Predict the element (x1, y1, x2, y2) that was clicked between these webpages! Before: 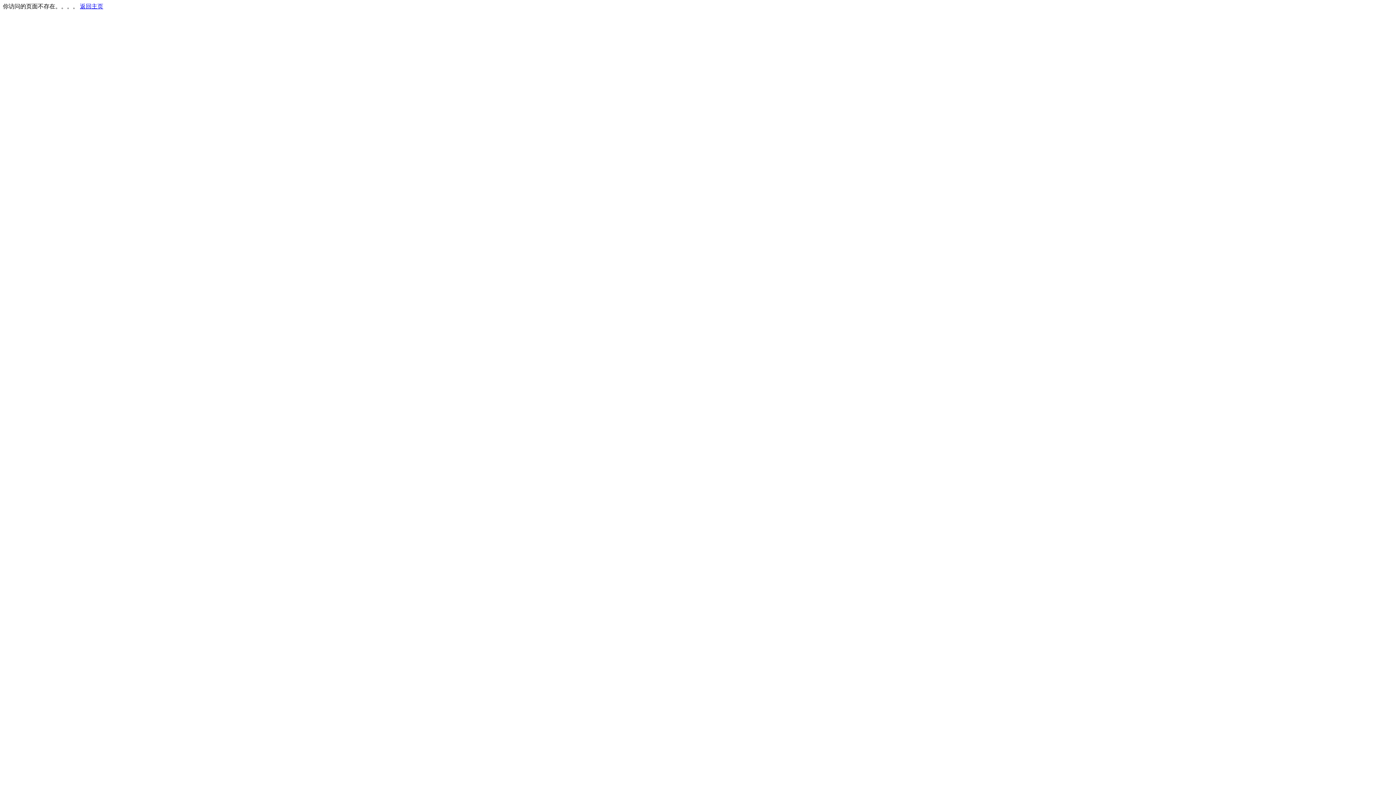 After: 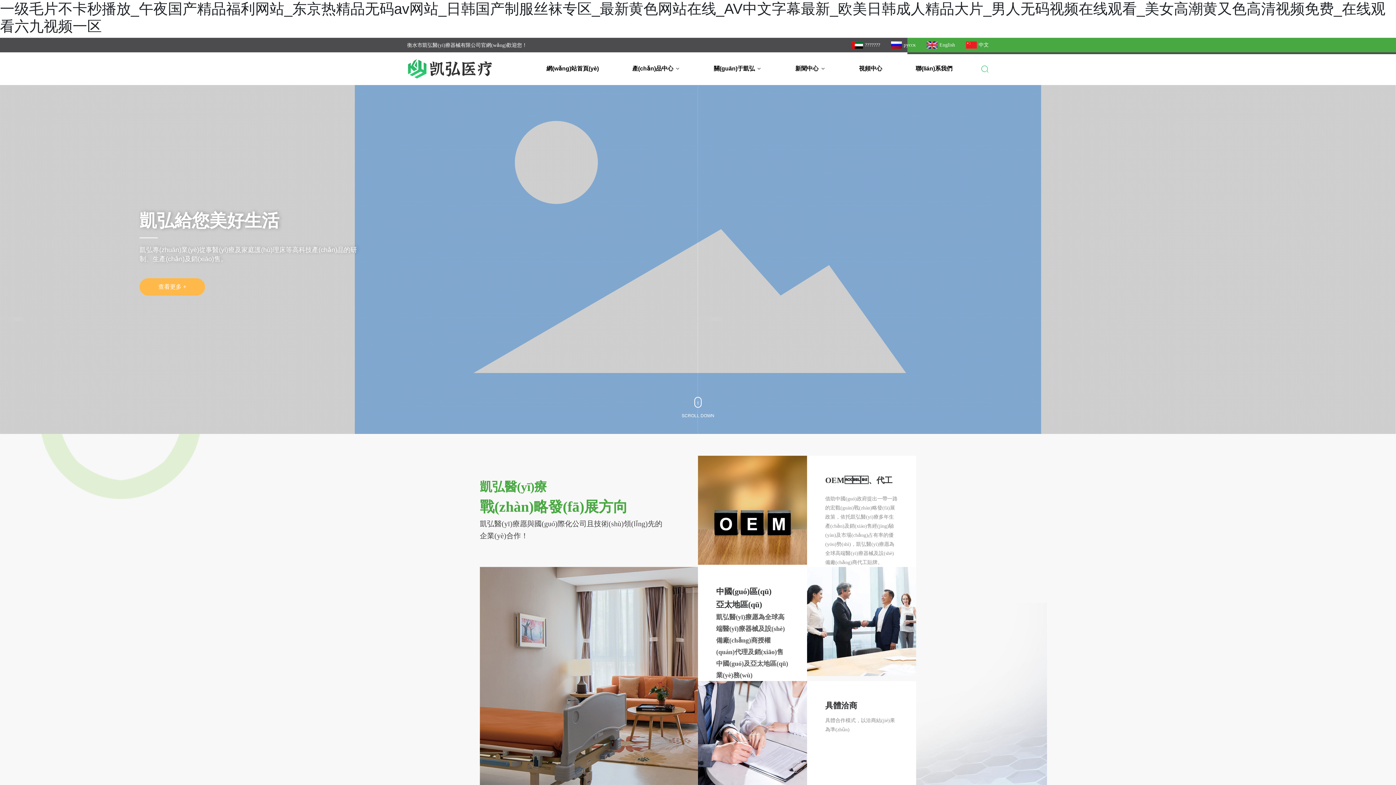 Action: bbox: (80, 3, 103, 9) label: 返回主页